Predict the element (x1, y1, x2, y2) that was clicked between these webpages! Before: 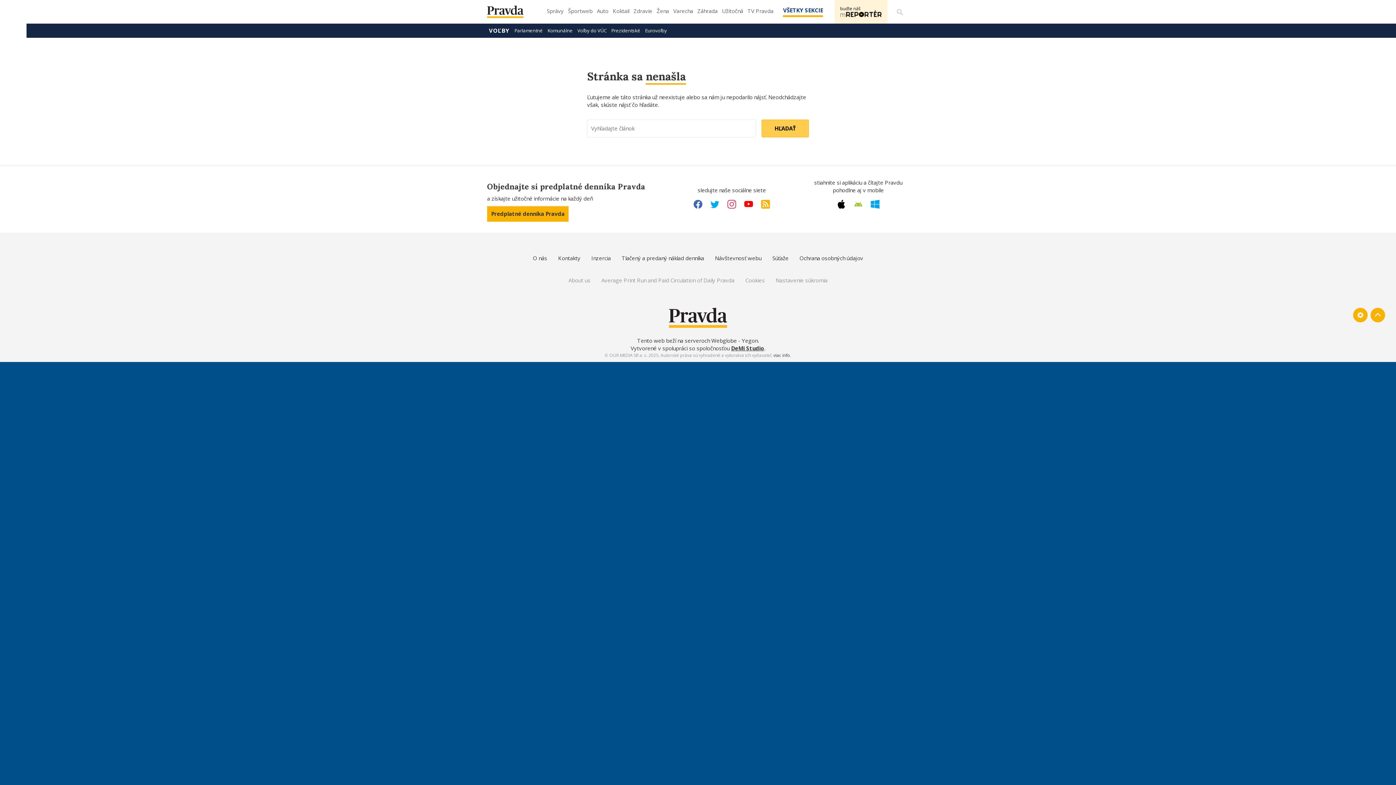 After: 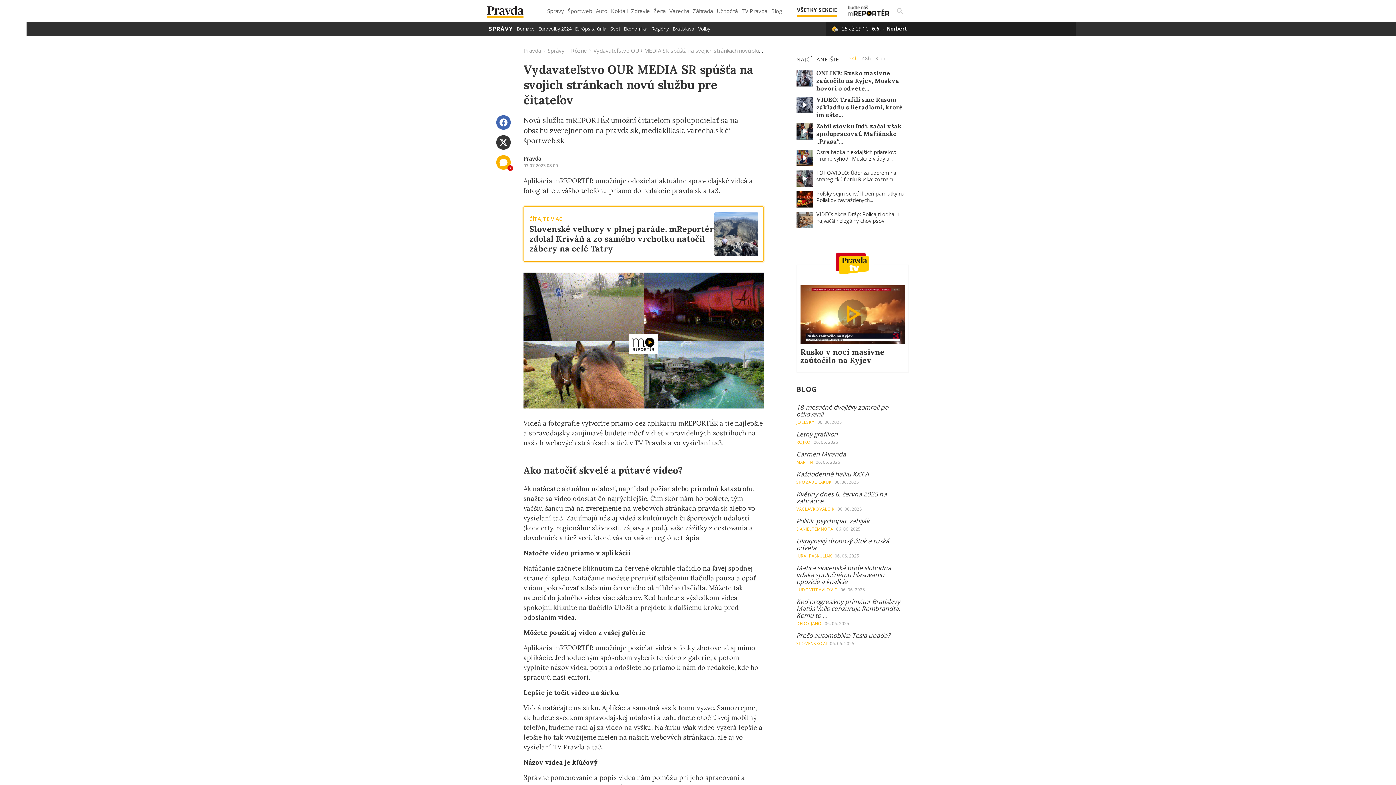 Action: bbox: (834, 5, 887, 18)